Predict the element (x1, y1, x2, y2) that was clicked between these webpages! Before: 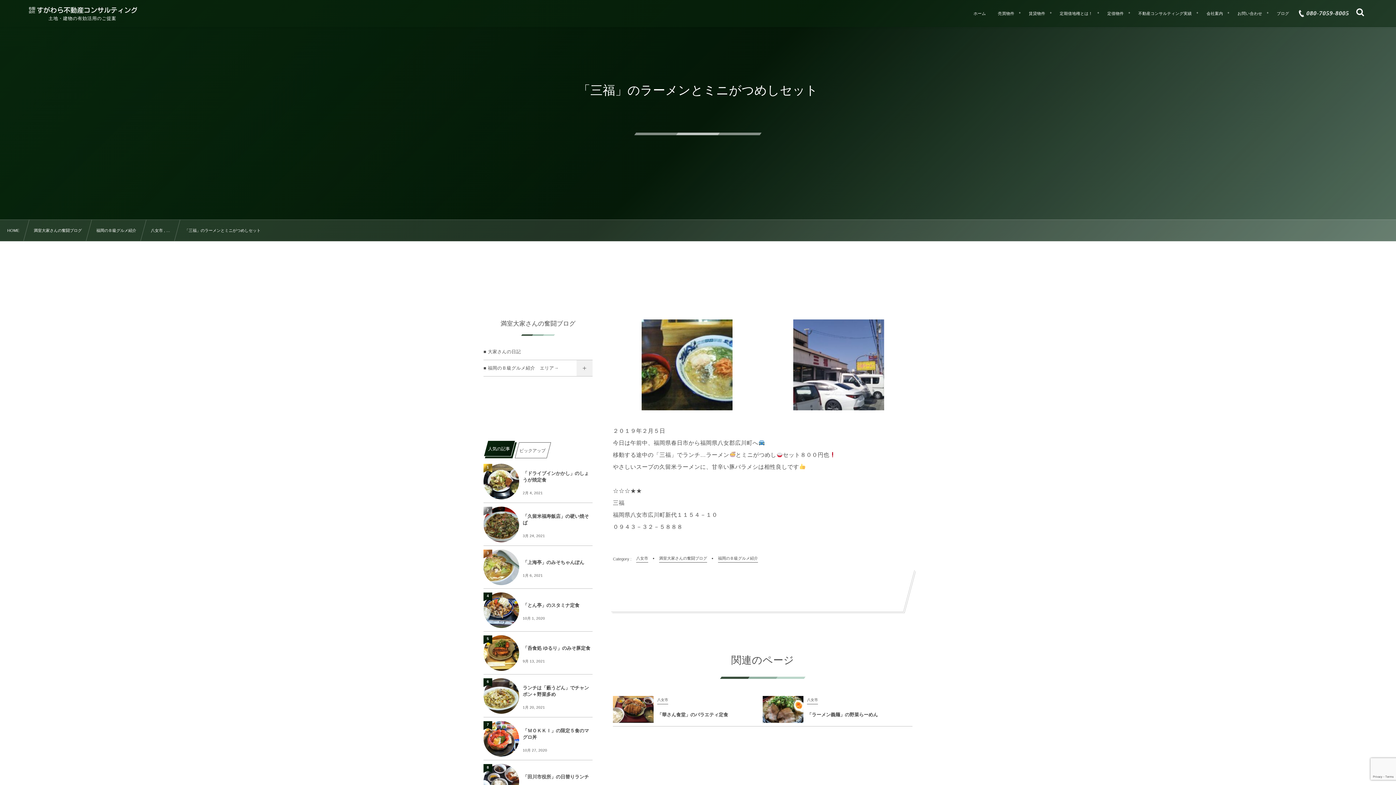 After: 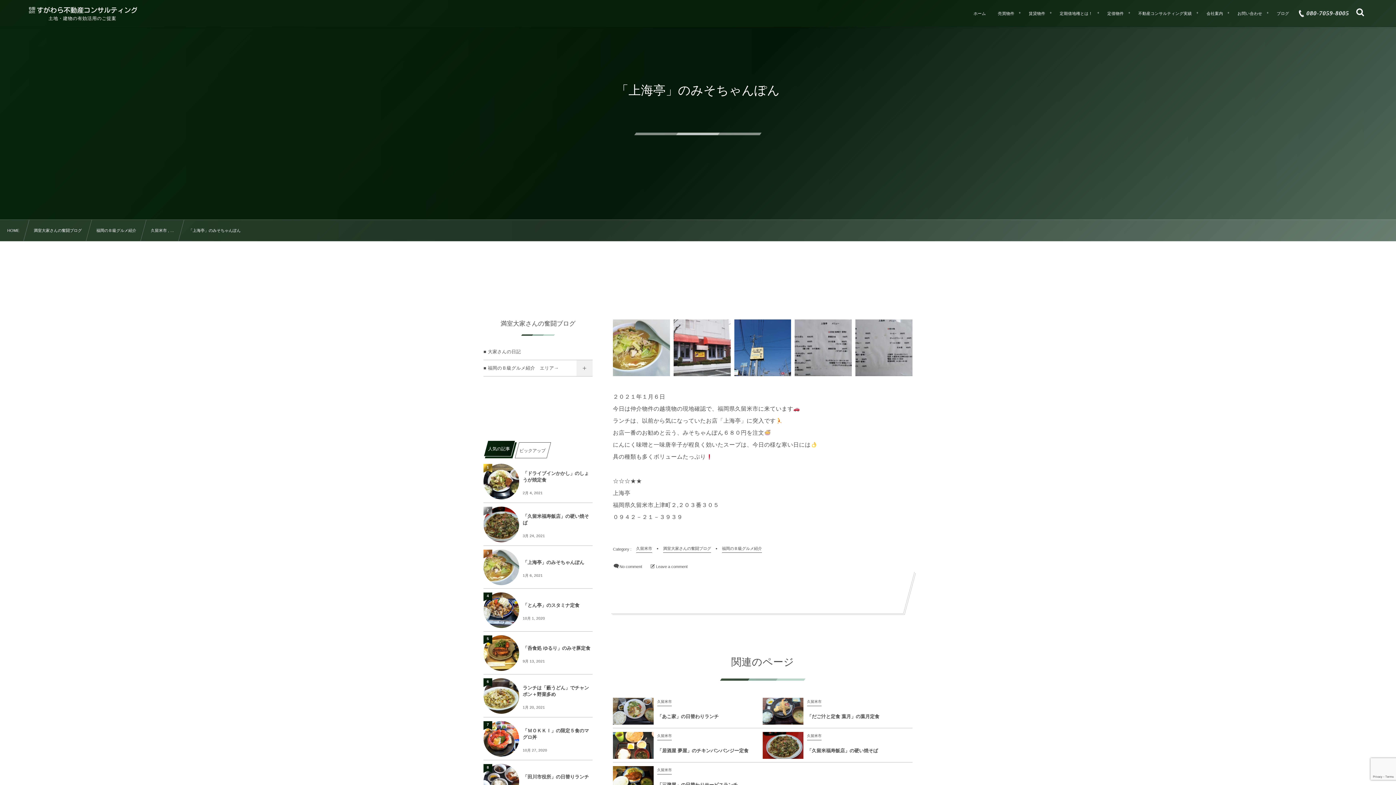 Action: label: 「上海亭」のみそちゃんぽん bbox: (522, 556, 592, 570)